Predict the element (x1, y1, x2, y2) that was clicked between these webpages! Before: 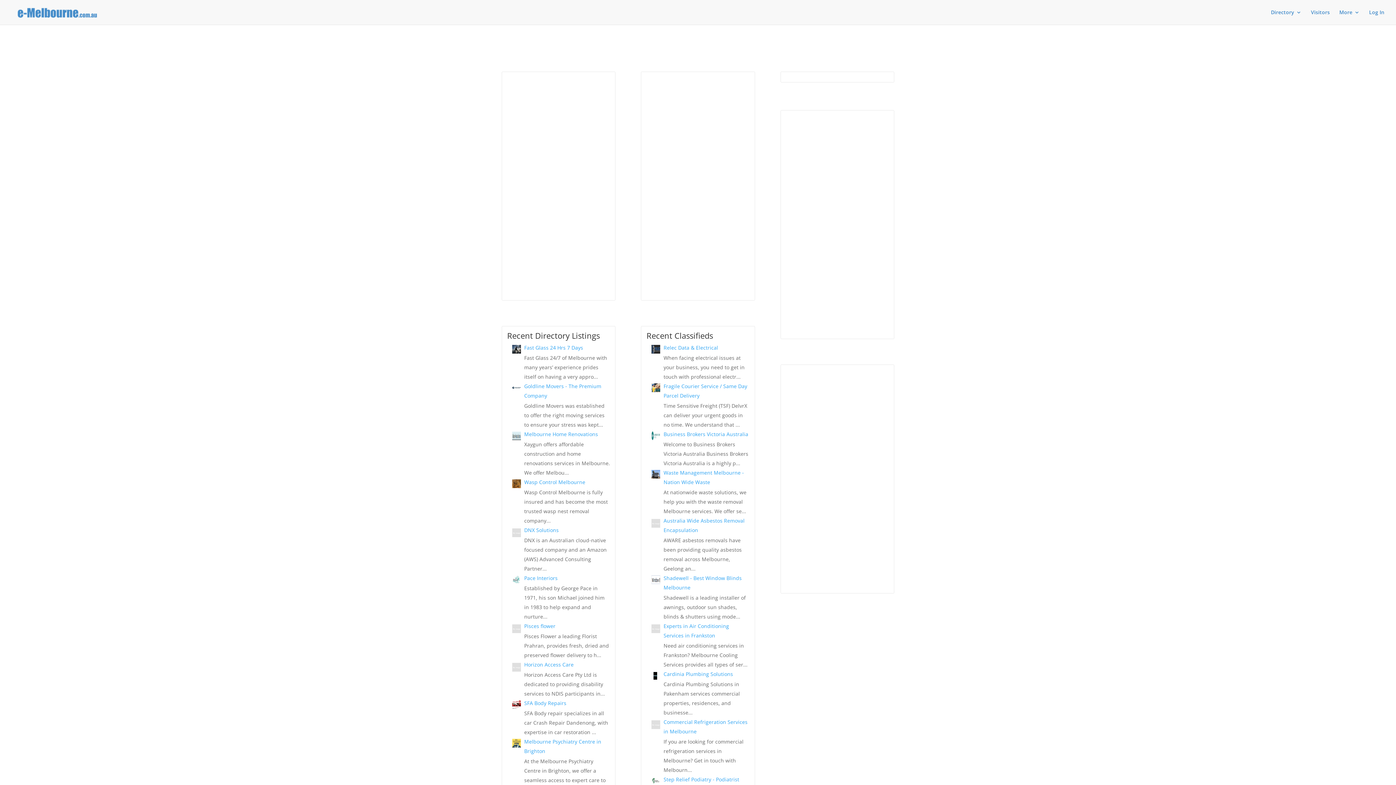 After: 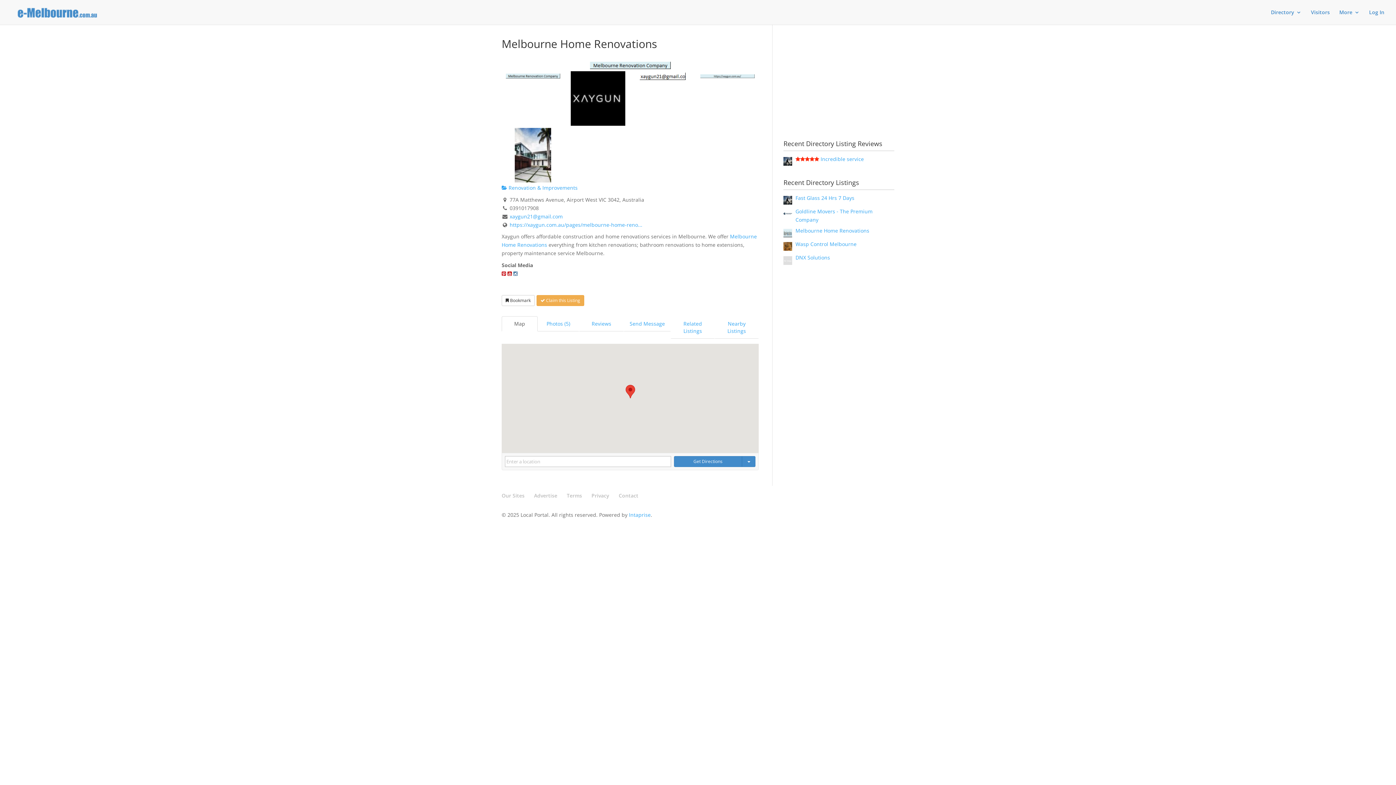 Action: bbox: (524, 430, 598, 437) label: Melbourne Home Renovations